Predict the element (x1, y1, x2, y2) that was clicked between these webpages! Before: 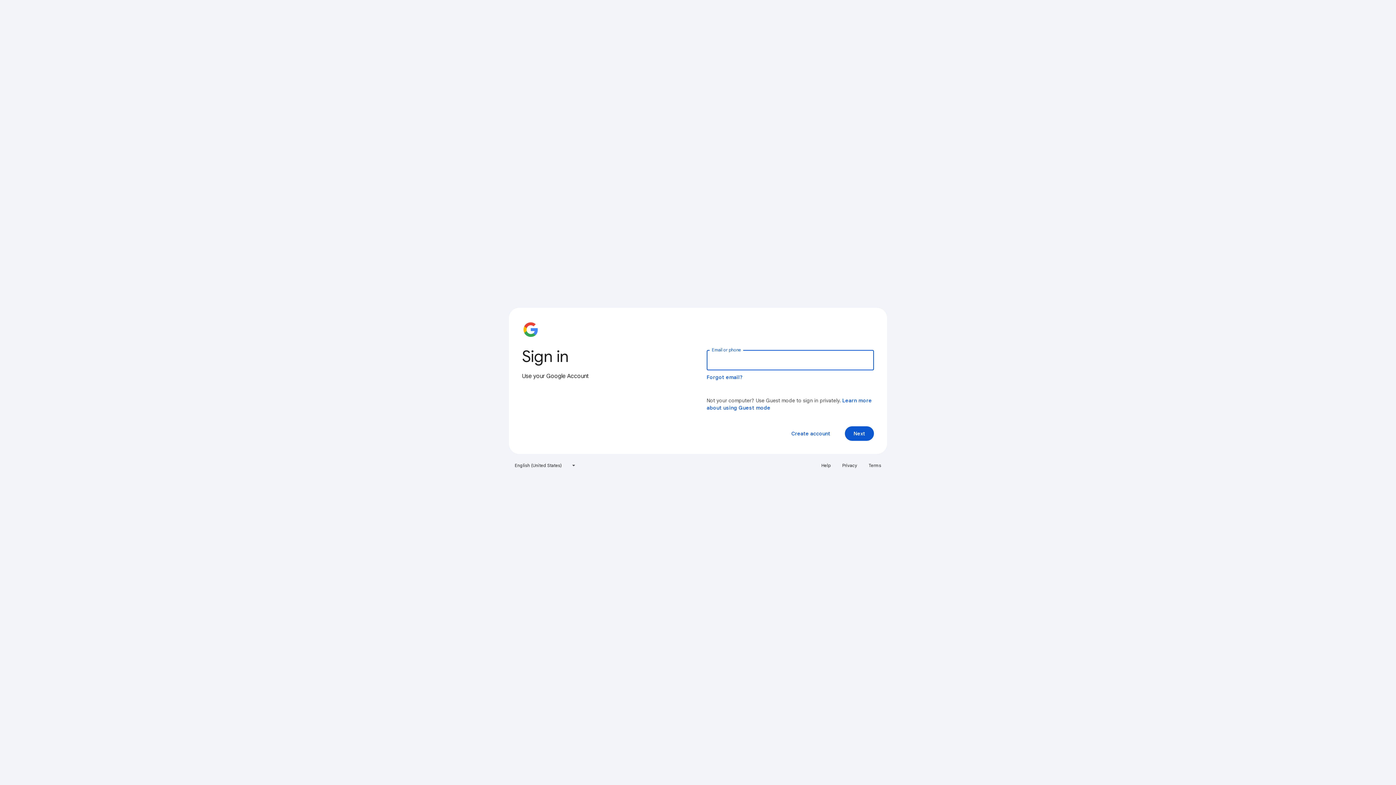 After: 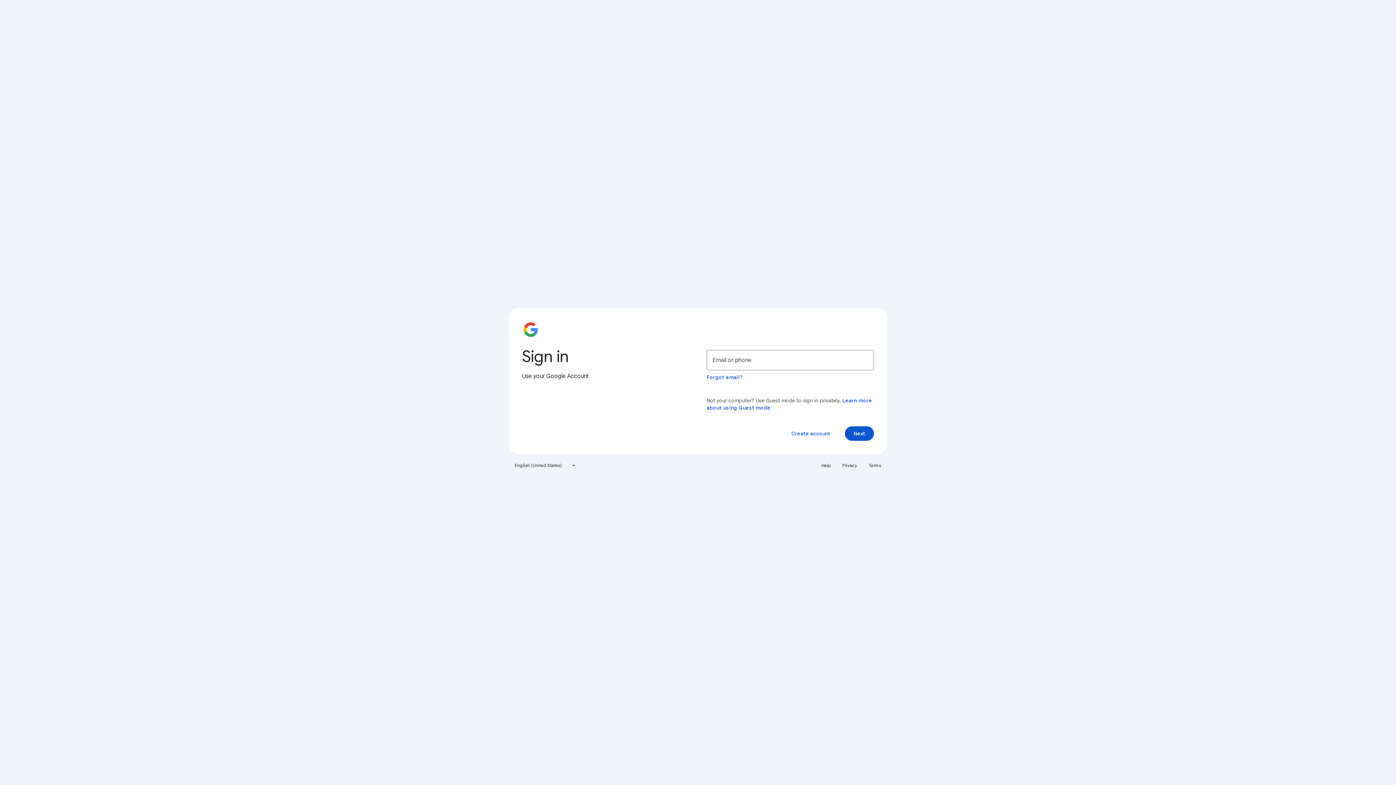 Action: bbox: (817, 460, 835, 471) label: Help